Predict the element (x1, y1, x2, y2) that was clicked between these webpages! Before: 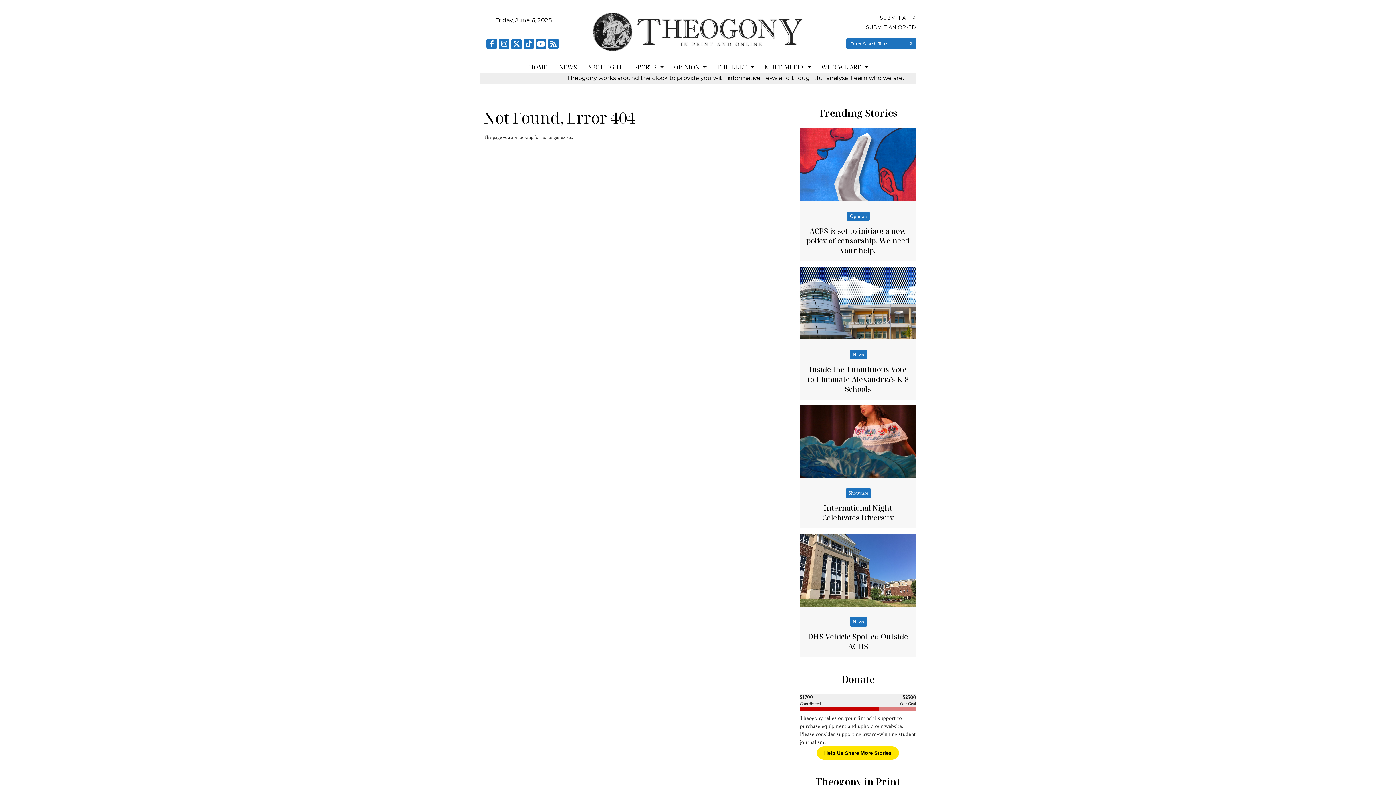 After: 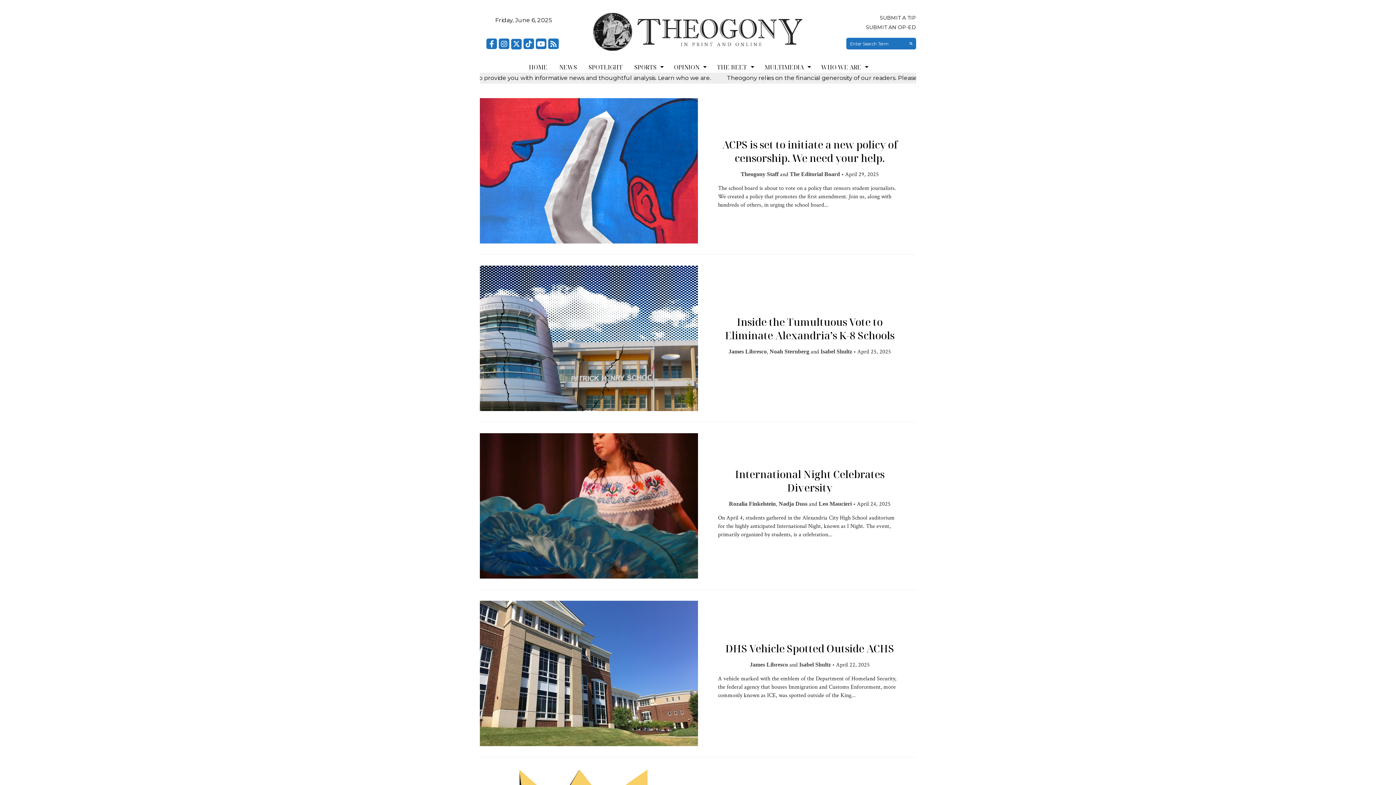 Action: label: Trending Stories bbox: (818, 106, 897, 119)